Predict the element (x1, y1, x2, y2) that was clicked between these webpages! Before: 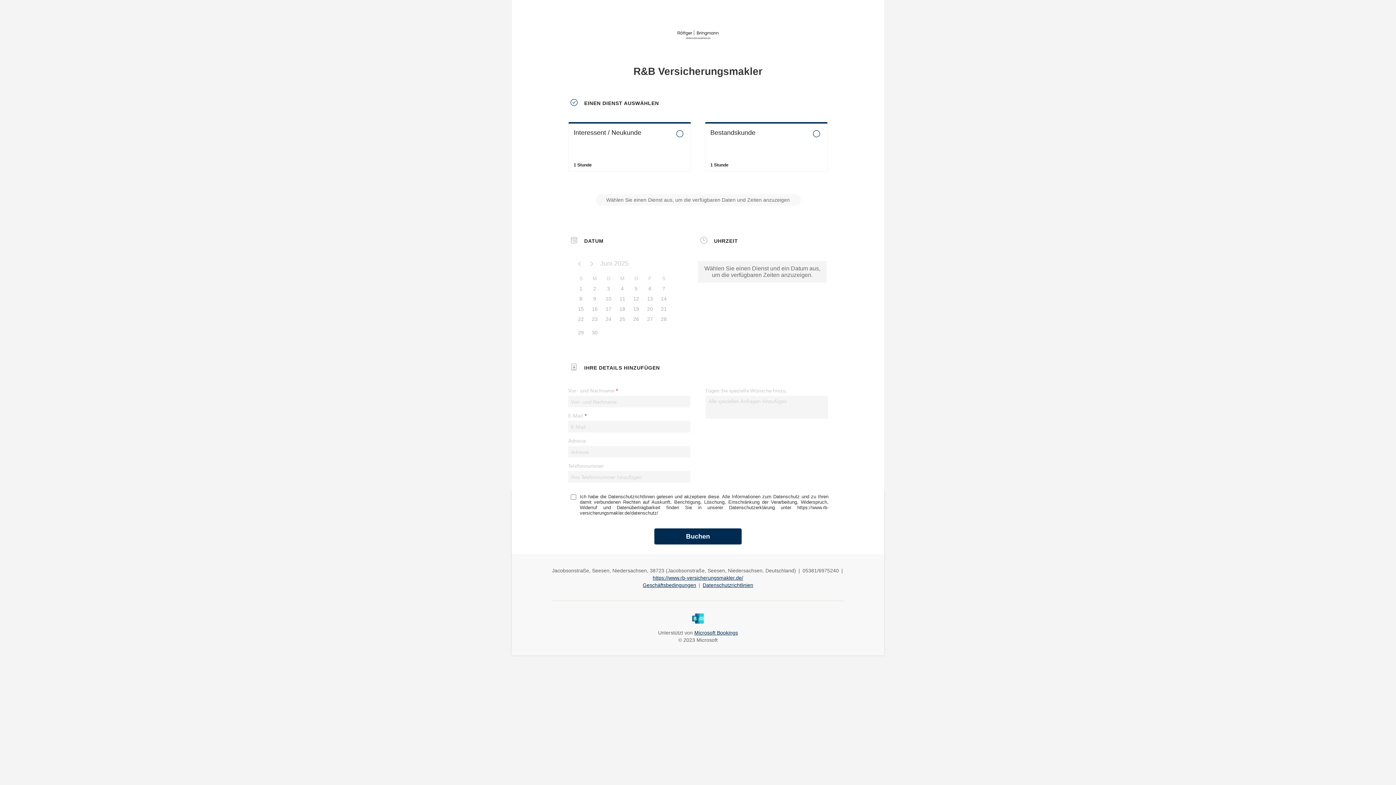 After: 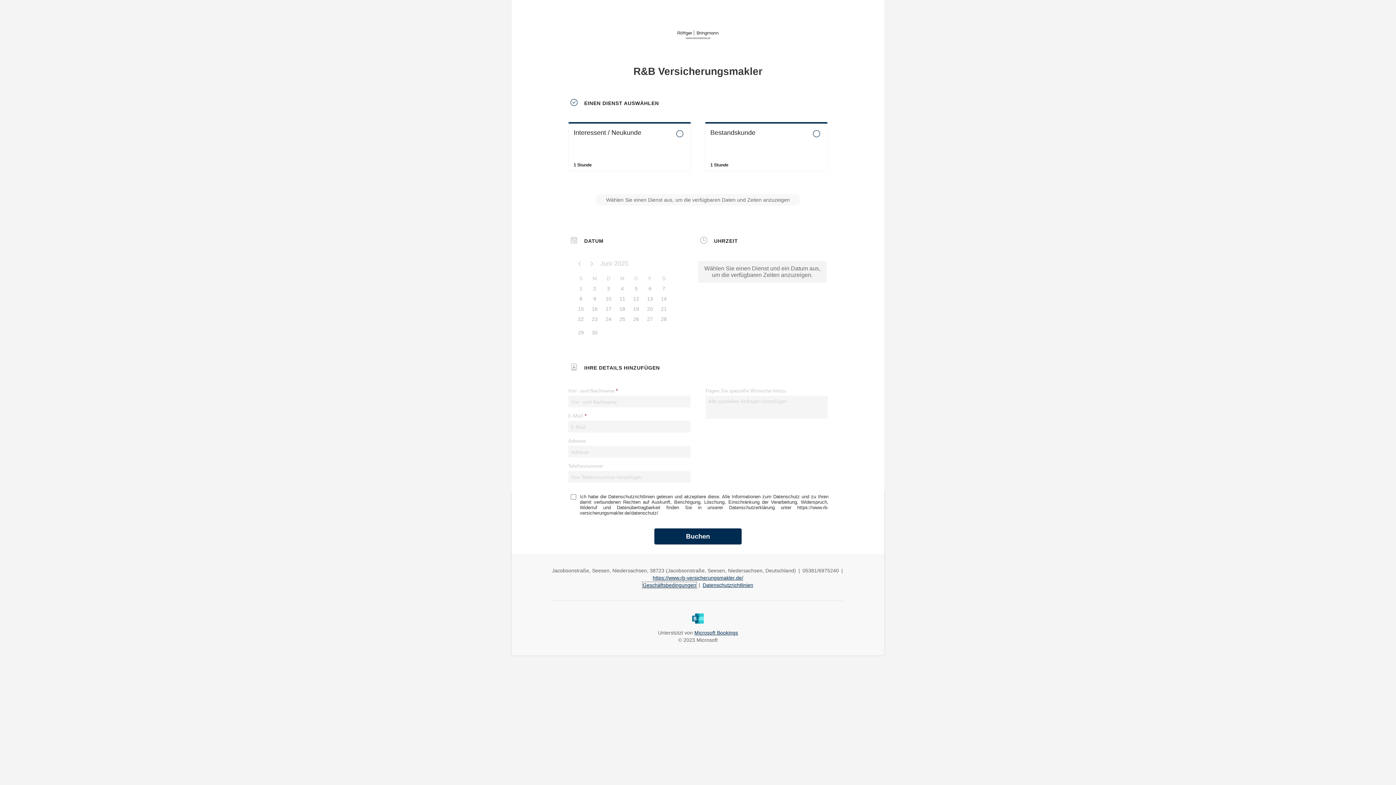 Action: bbox: (642, 582, 696, 588) label: Geschäftsbedingungen